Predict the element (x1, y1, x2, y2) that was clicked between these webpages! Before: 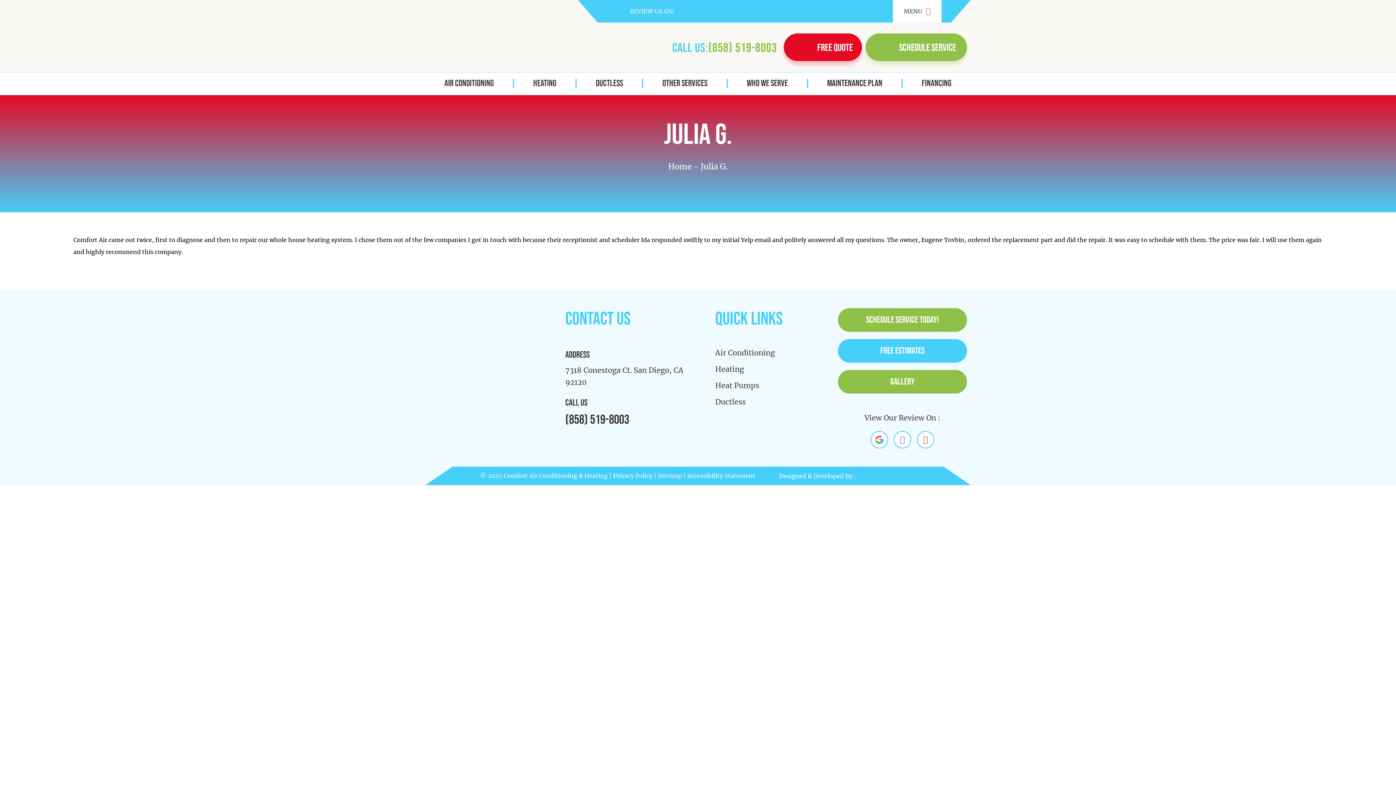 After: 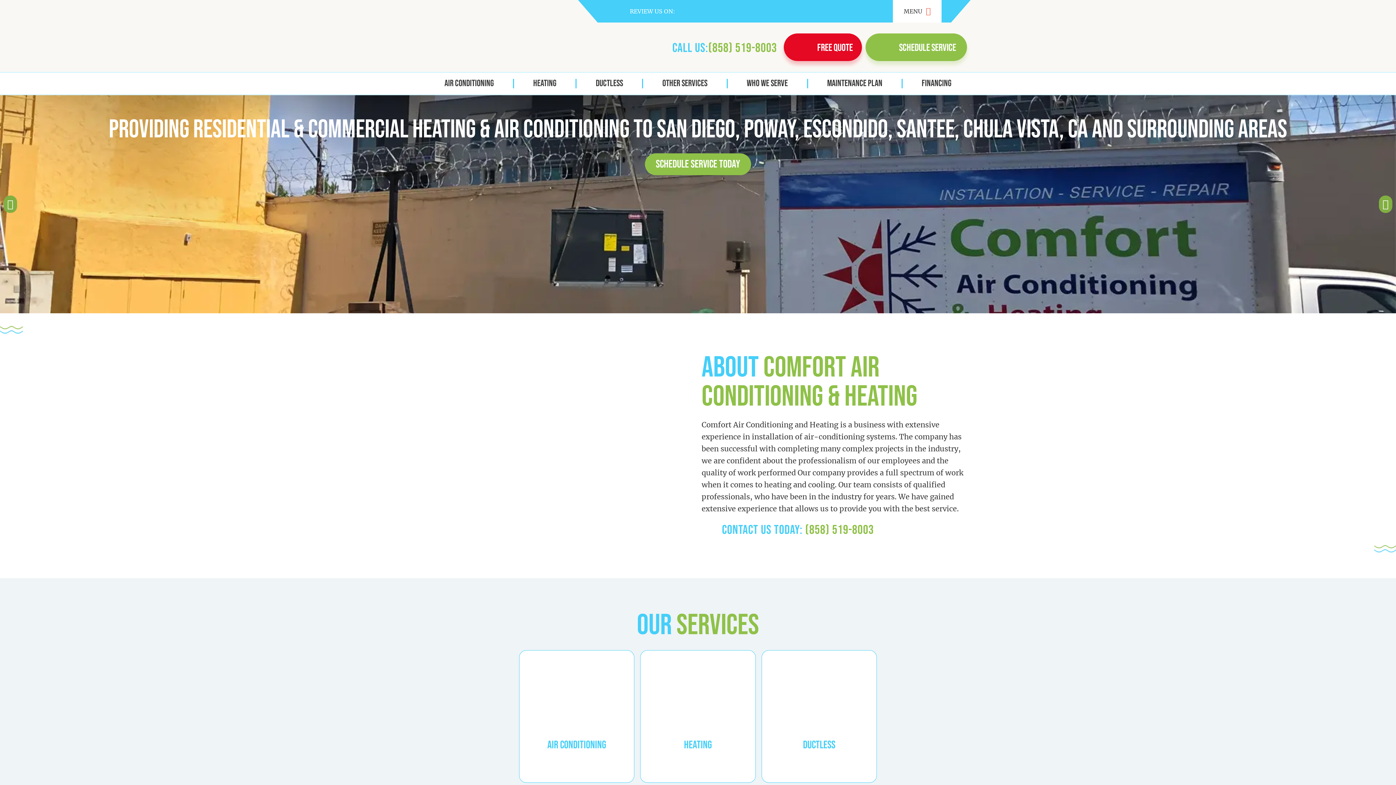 Action: bbox: (429, 326, 551, 369)